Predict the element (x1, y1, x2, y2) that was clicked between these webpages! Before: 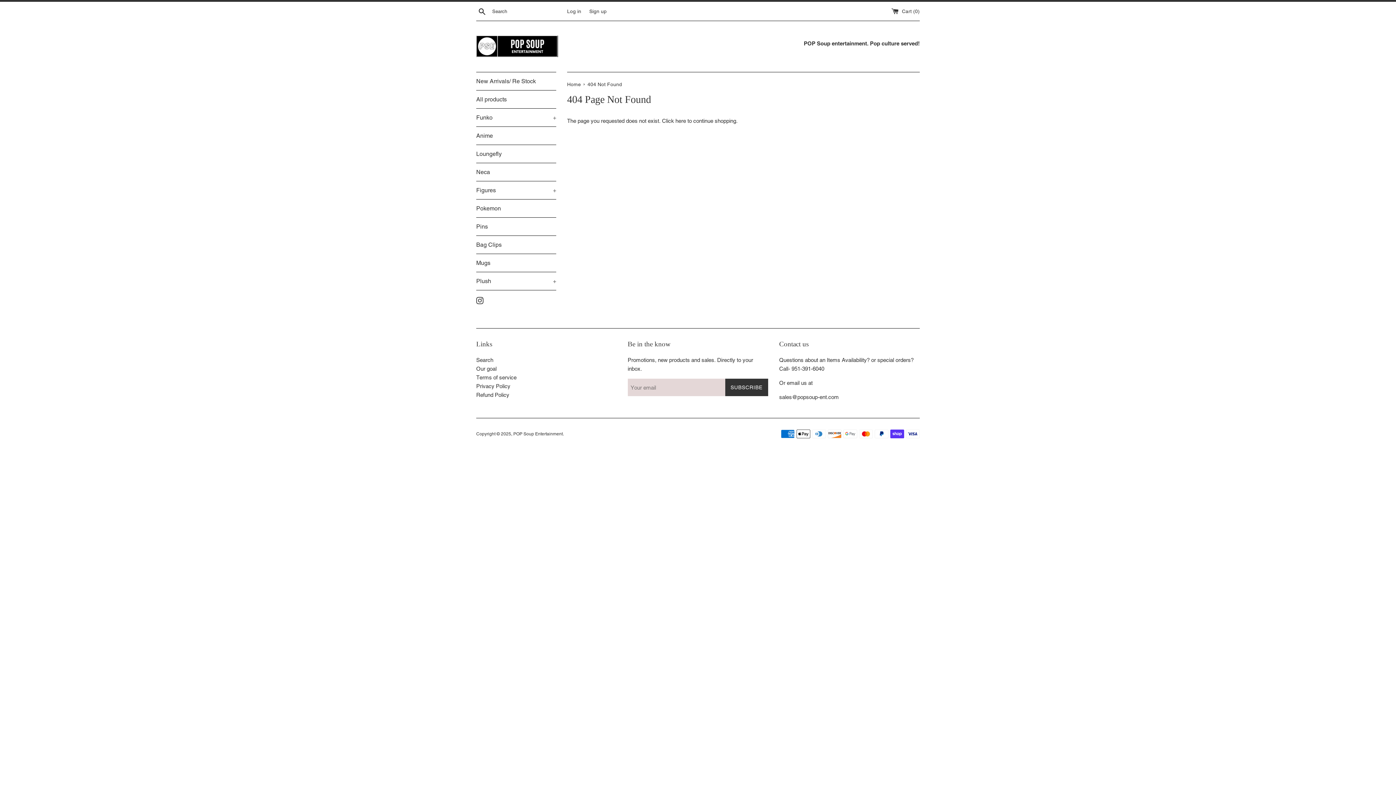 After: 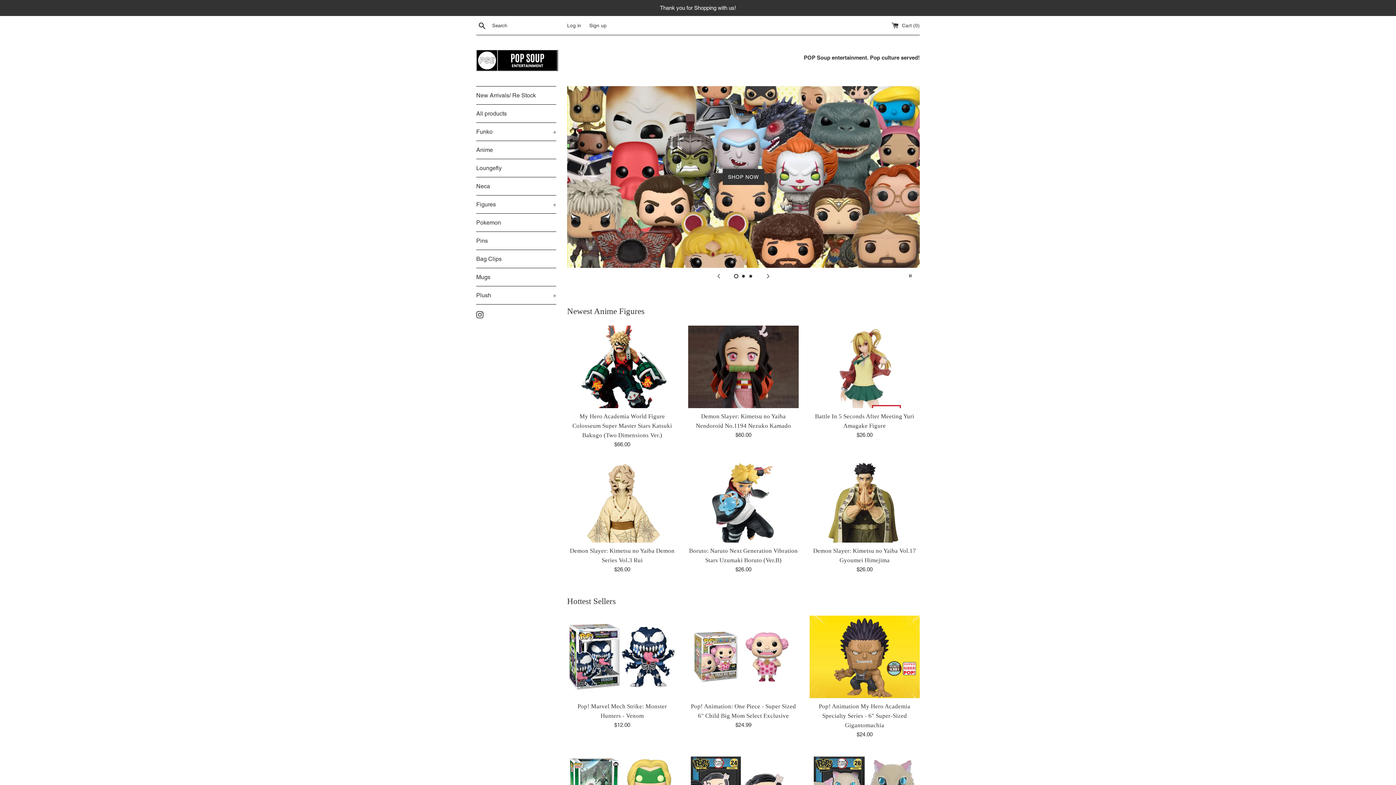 Action: bbox: (476, 35, 558, 57)